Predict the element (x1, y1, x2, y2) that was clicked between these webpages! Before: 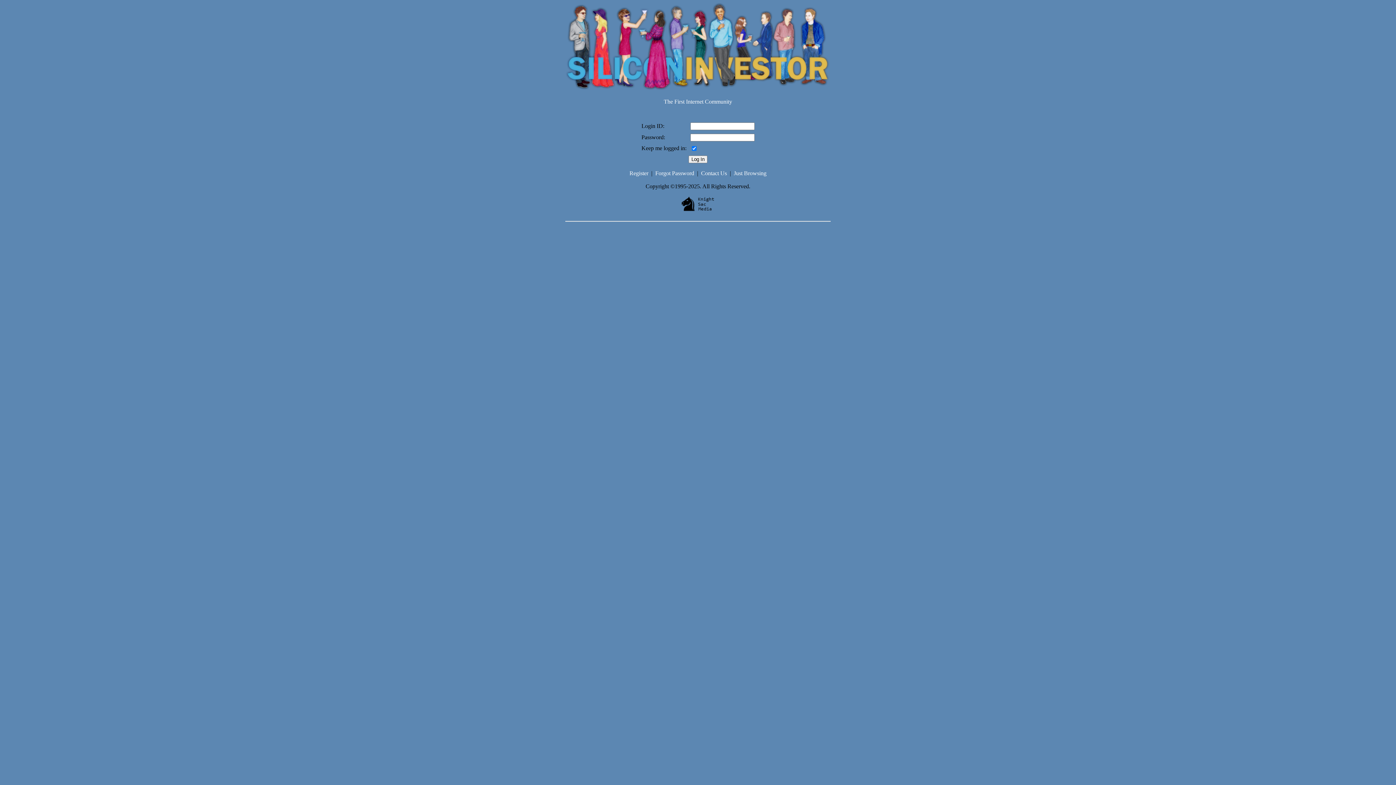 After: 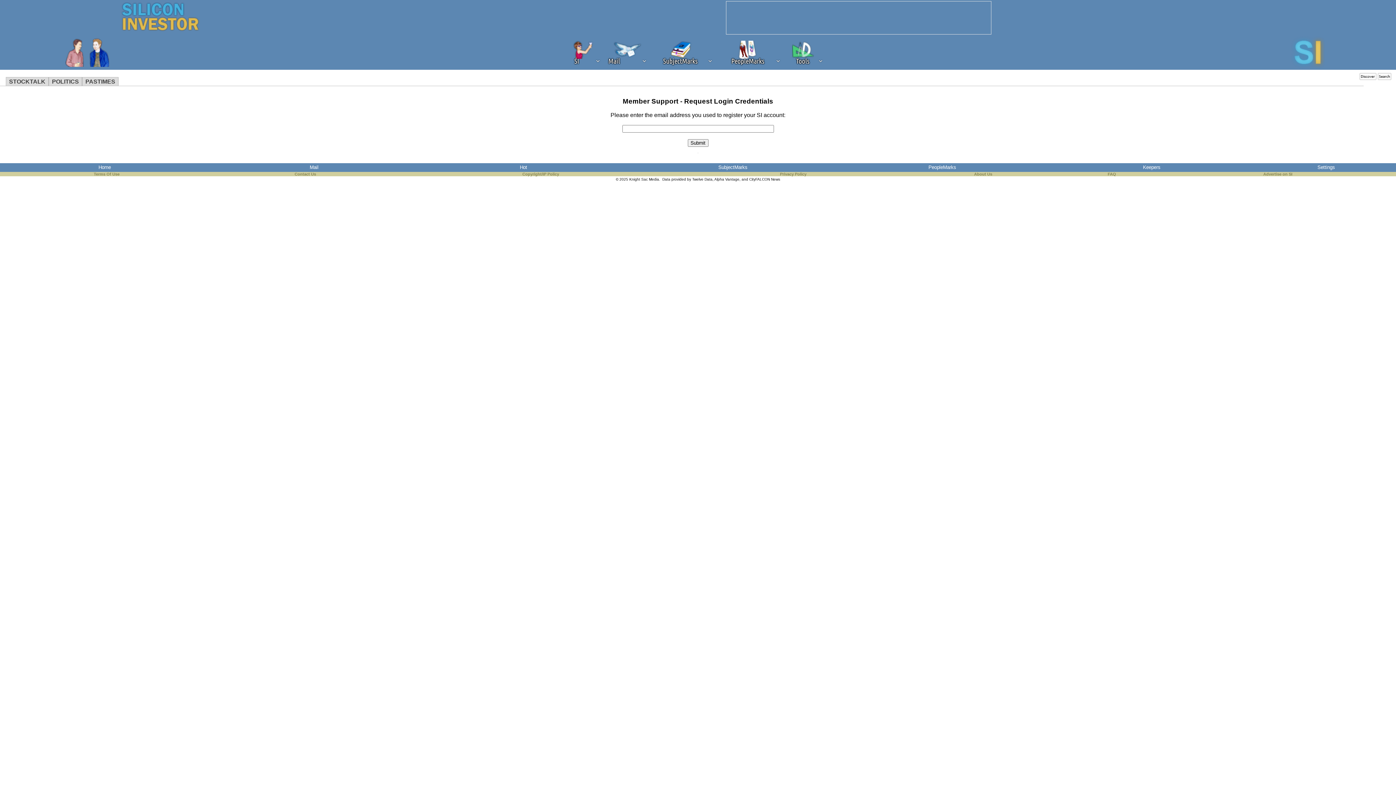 Action: label: Forgot Password bbox: (655, 170, 694, 176)